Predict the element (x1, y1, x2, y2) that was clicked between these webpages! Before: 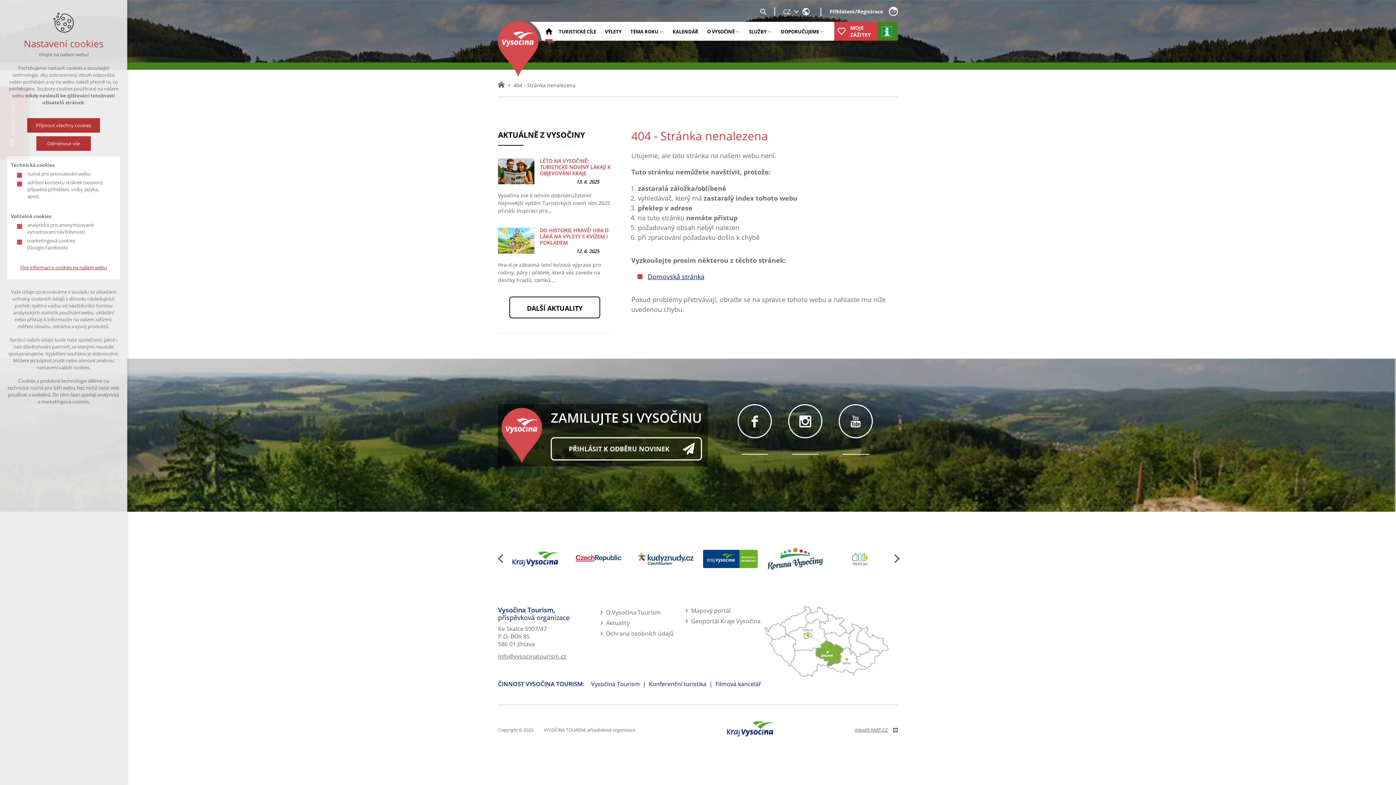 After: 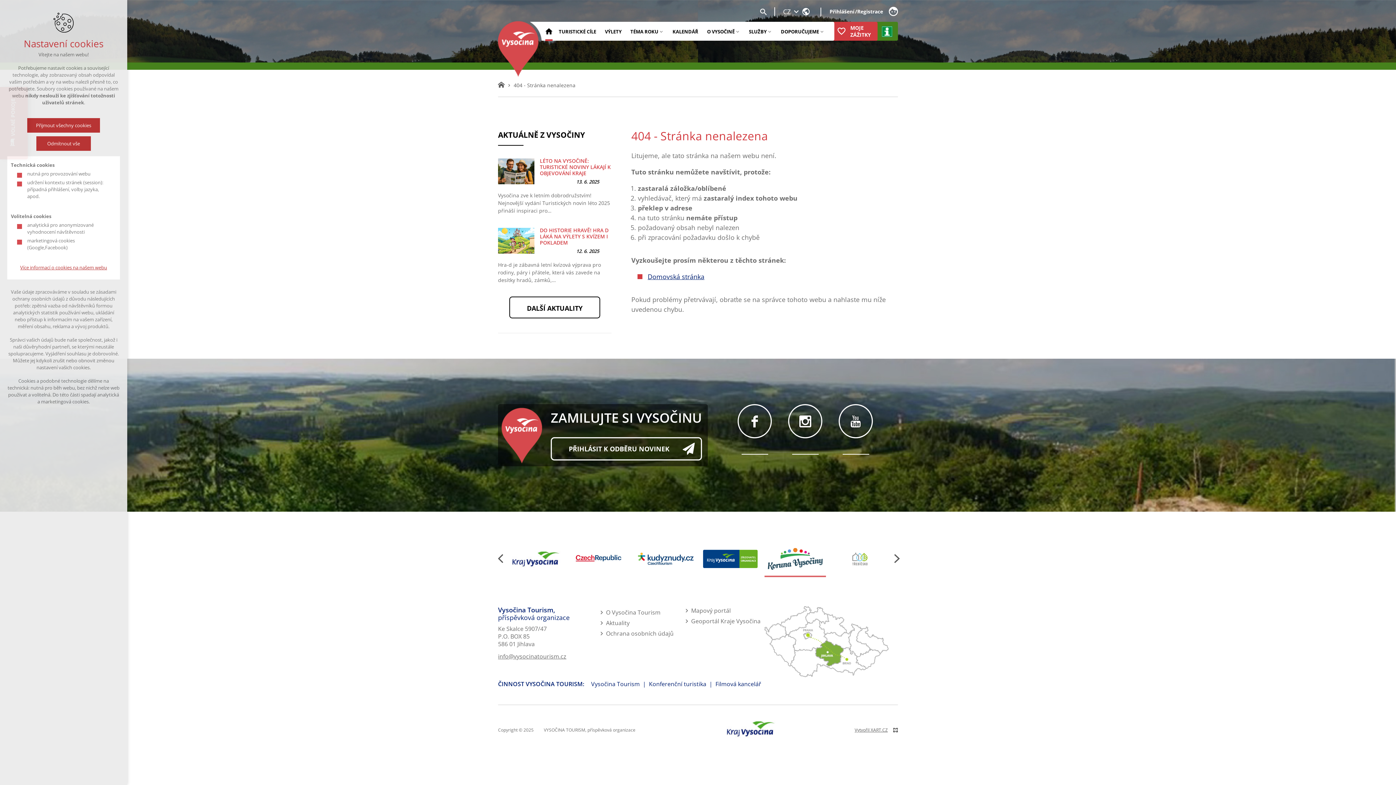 Action: bbox: (764, 541, 826, 577) label: Koruna Vysočiny